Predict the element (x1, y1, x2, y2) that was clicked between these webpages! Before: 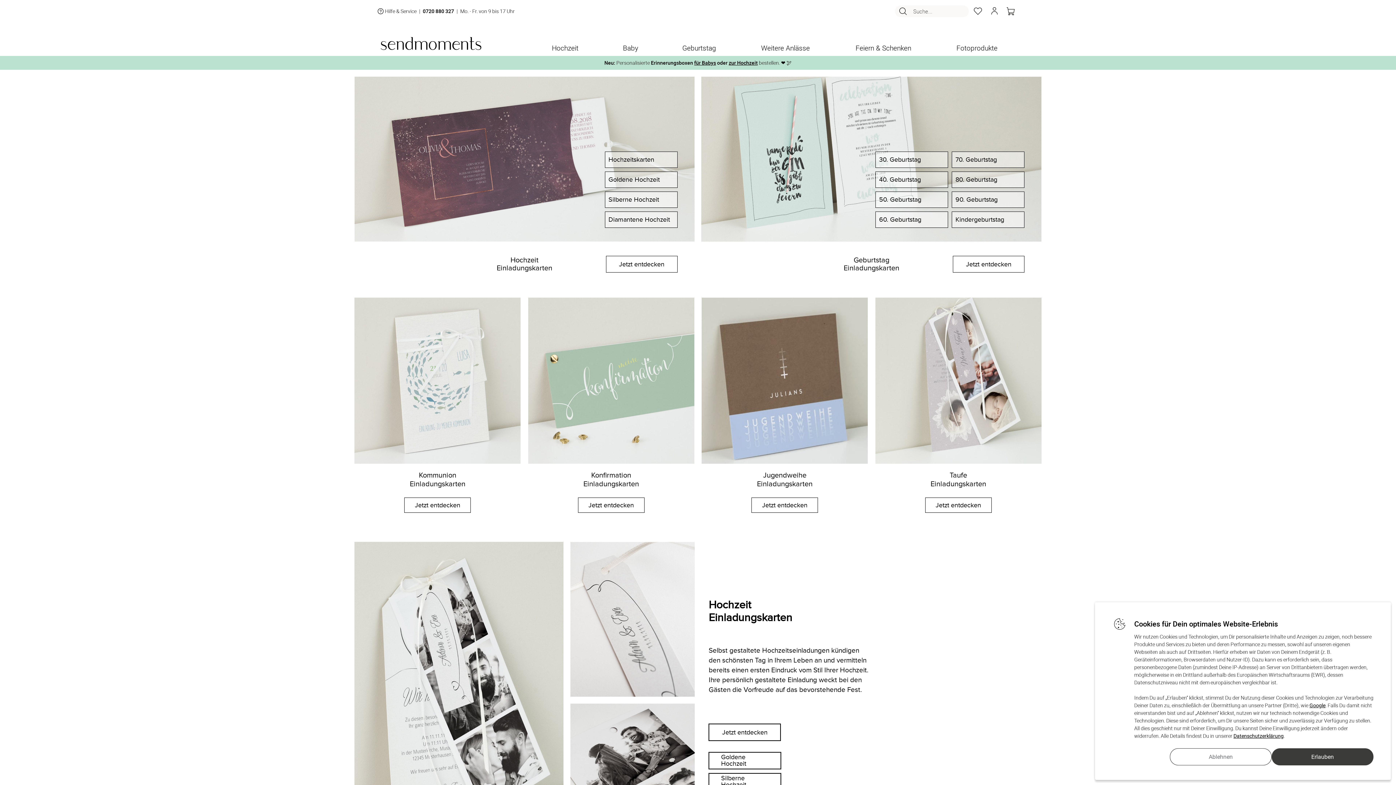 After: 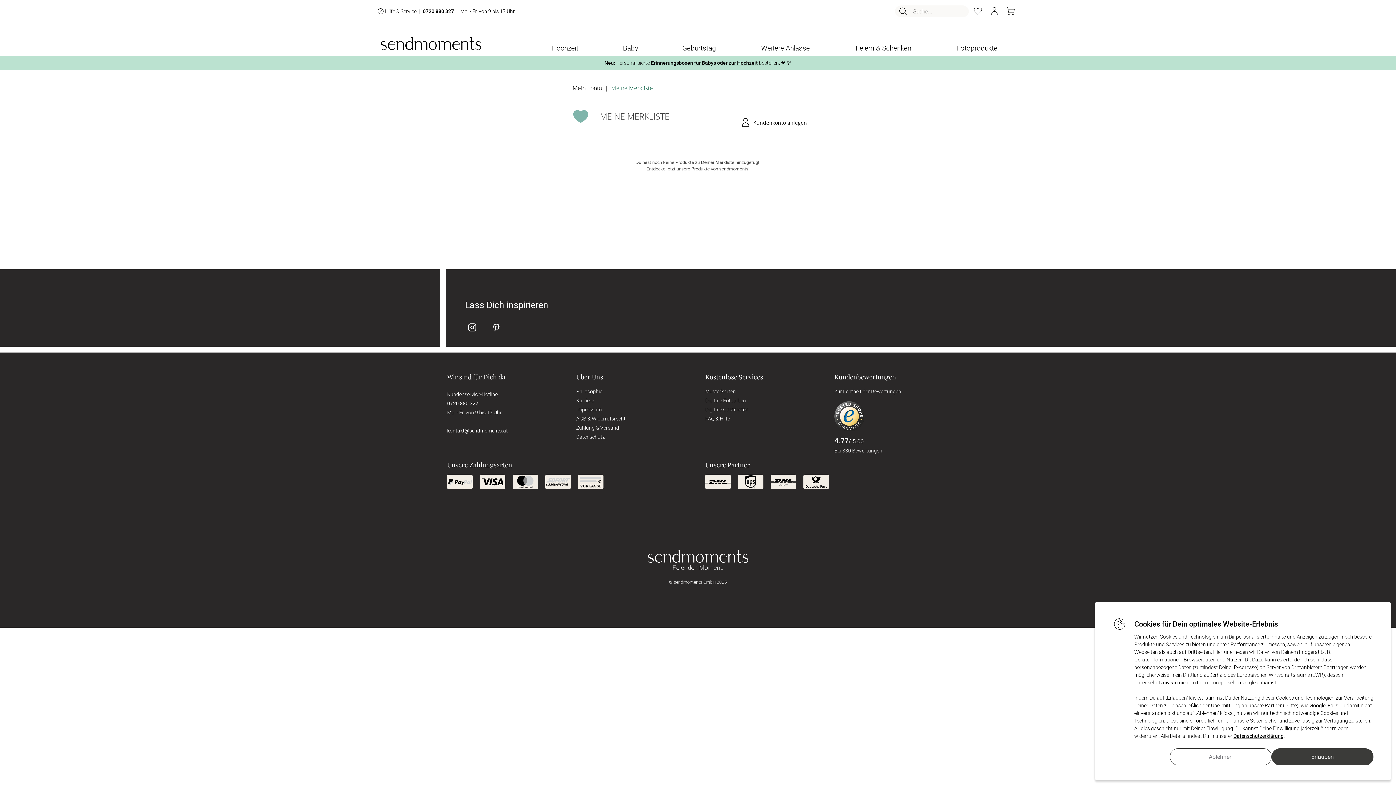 Action: bbox: (973, 6, 983, 16)